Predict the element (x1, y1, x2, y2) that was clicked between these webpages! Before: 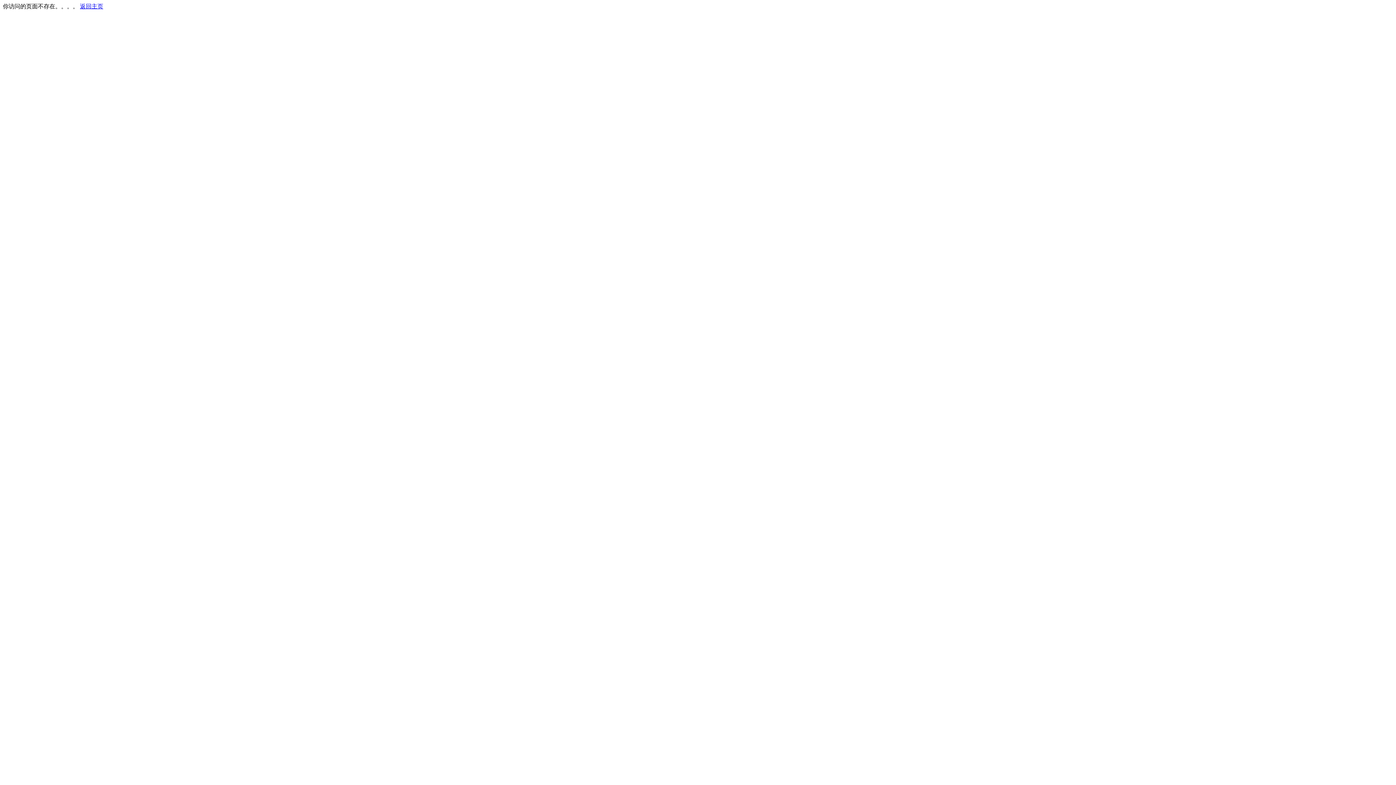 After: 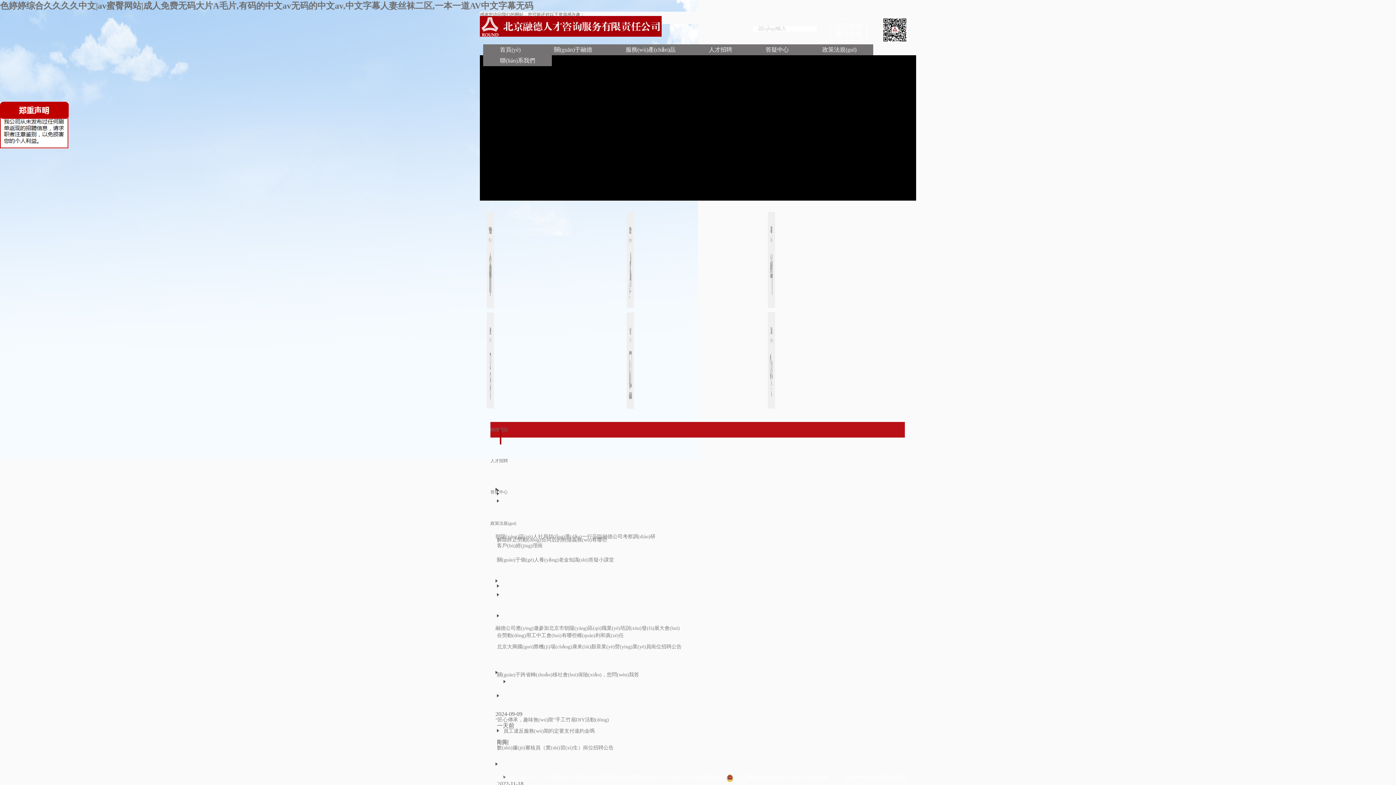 Action: label: 返回主页 bbox: (80, 3, 103, 9)